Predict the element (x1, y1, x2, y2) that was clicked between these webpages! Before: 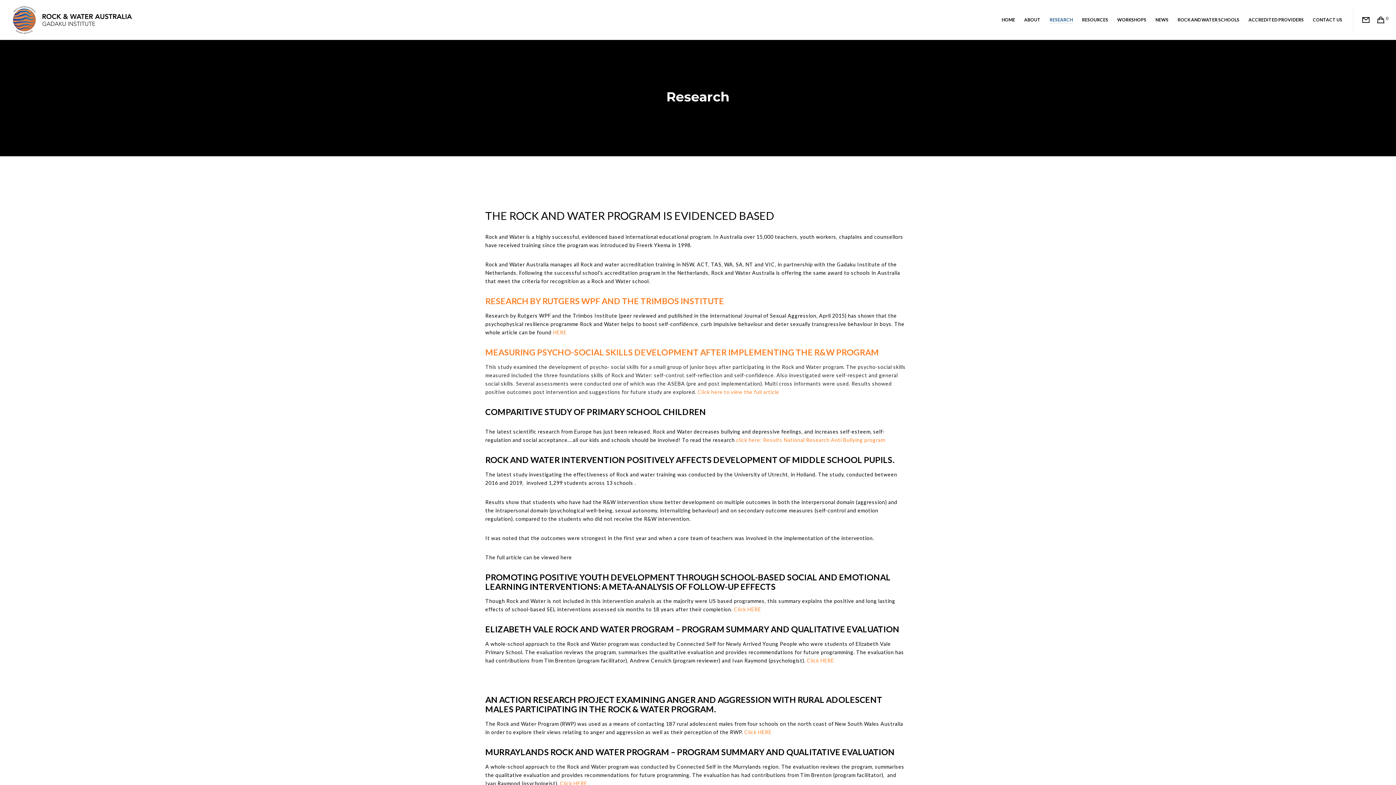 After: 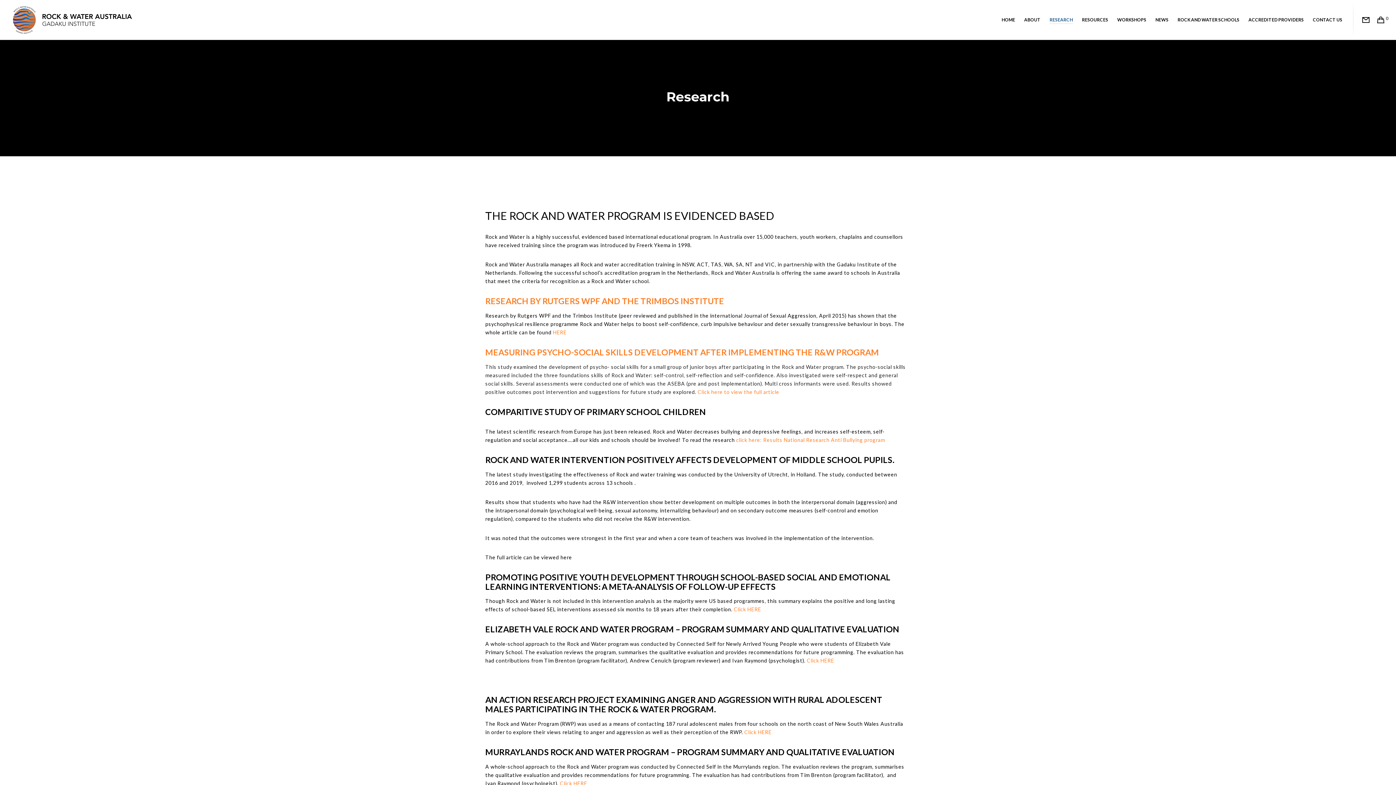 Action: label: ELIZABETH VALE ROCK AND WATER PROGRAM – PROGRAM SUMMARY AND QUALITATIVE EVALUATION bbox: (485, 624, 899, 634)